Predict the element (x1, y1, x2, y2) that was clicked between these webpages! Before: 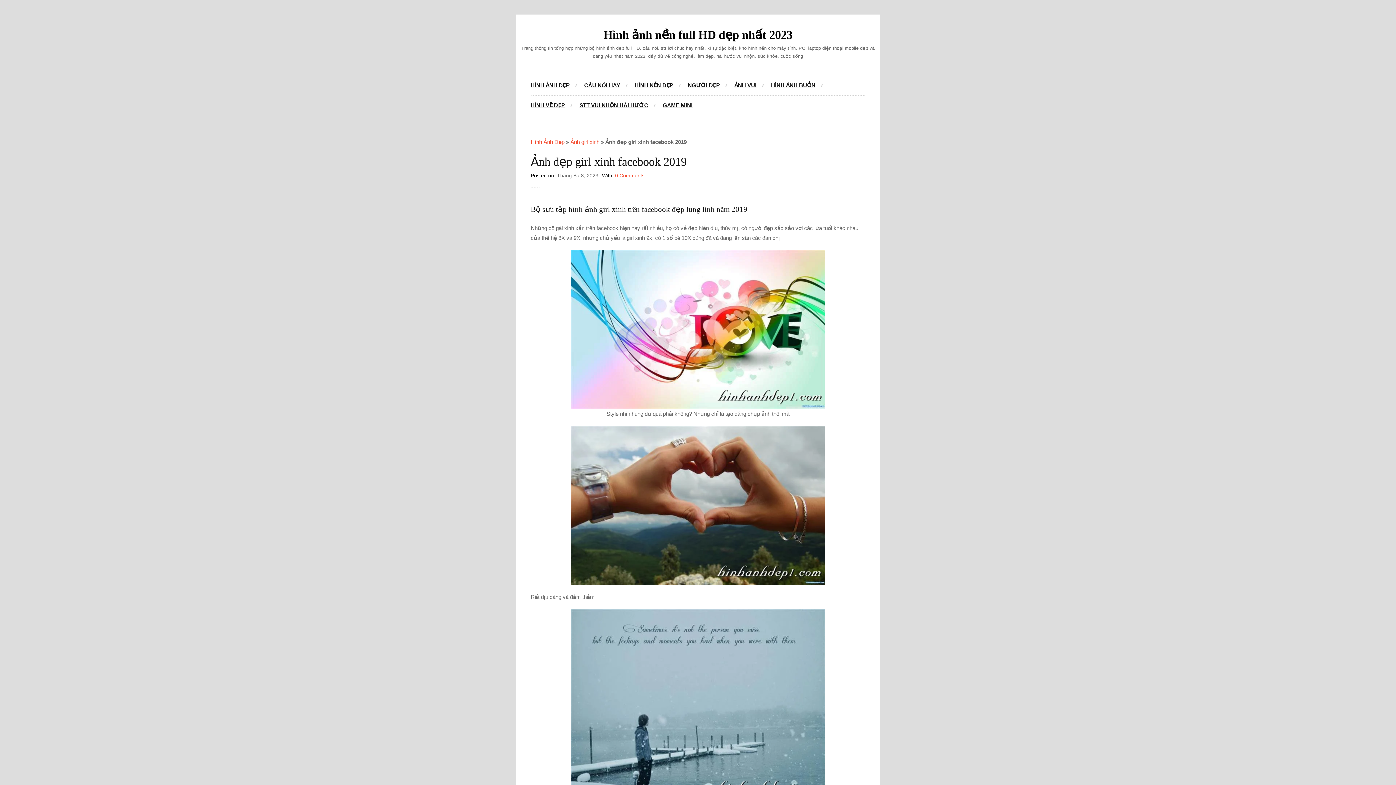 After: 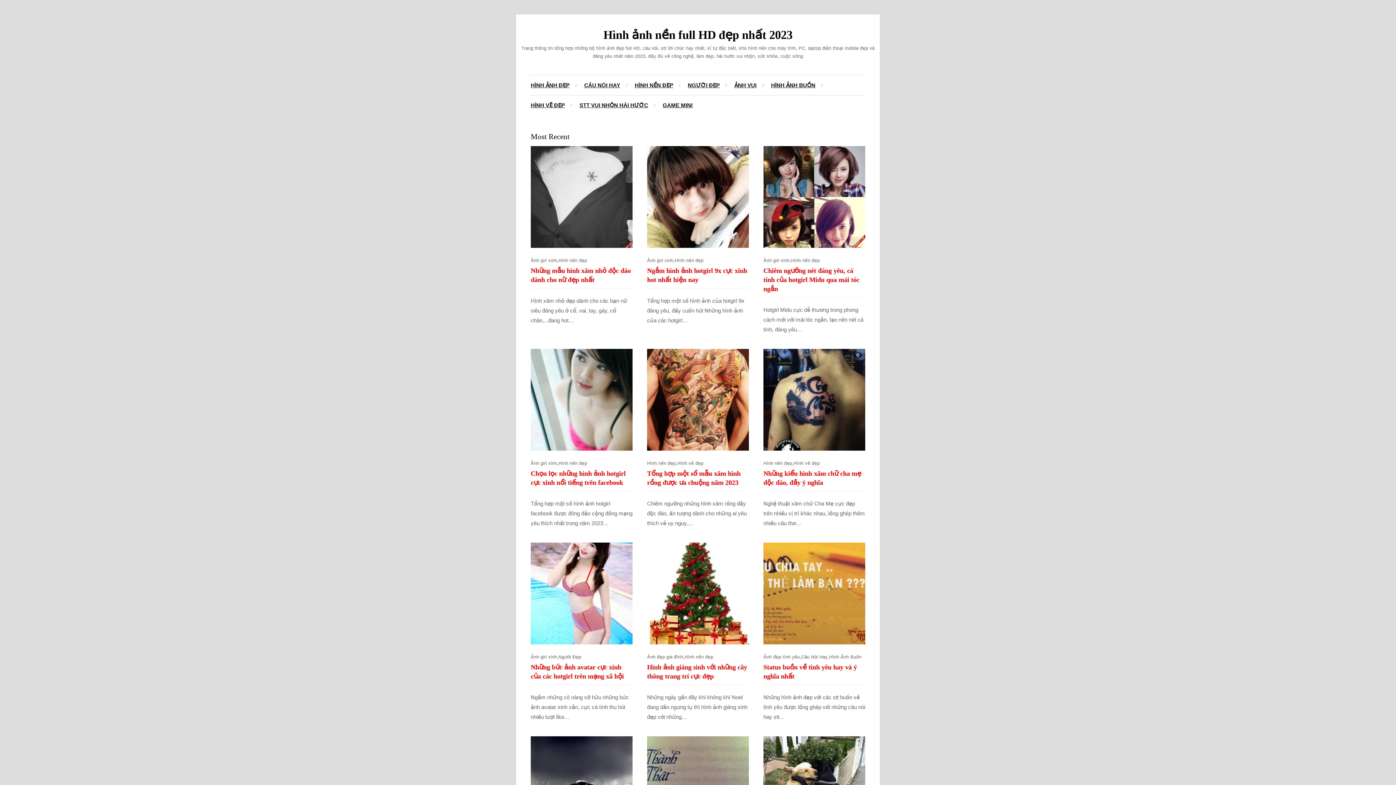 Action: bbox: (603, 28, 792, 41) label: Hình ảnh nền full HD đẹp nhất 2023